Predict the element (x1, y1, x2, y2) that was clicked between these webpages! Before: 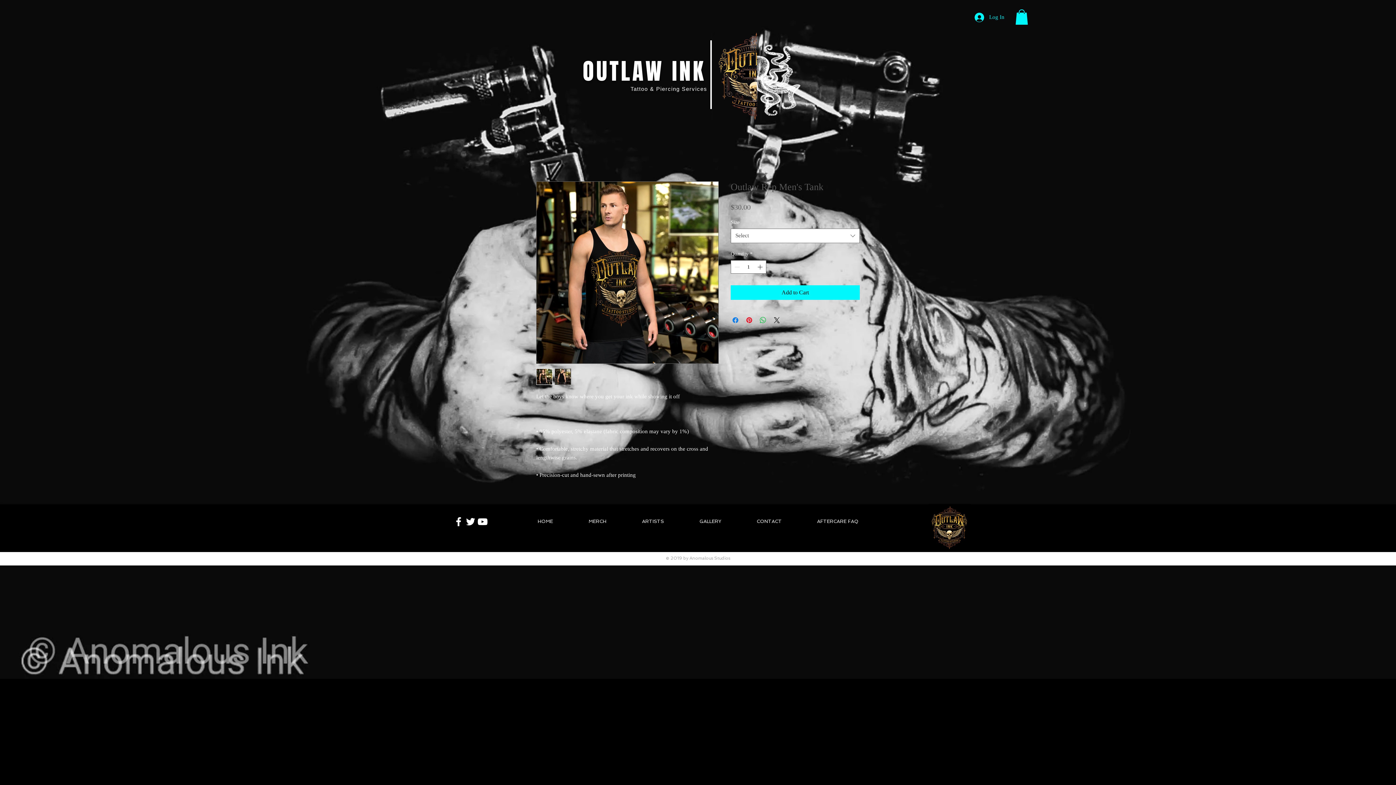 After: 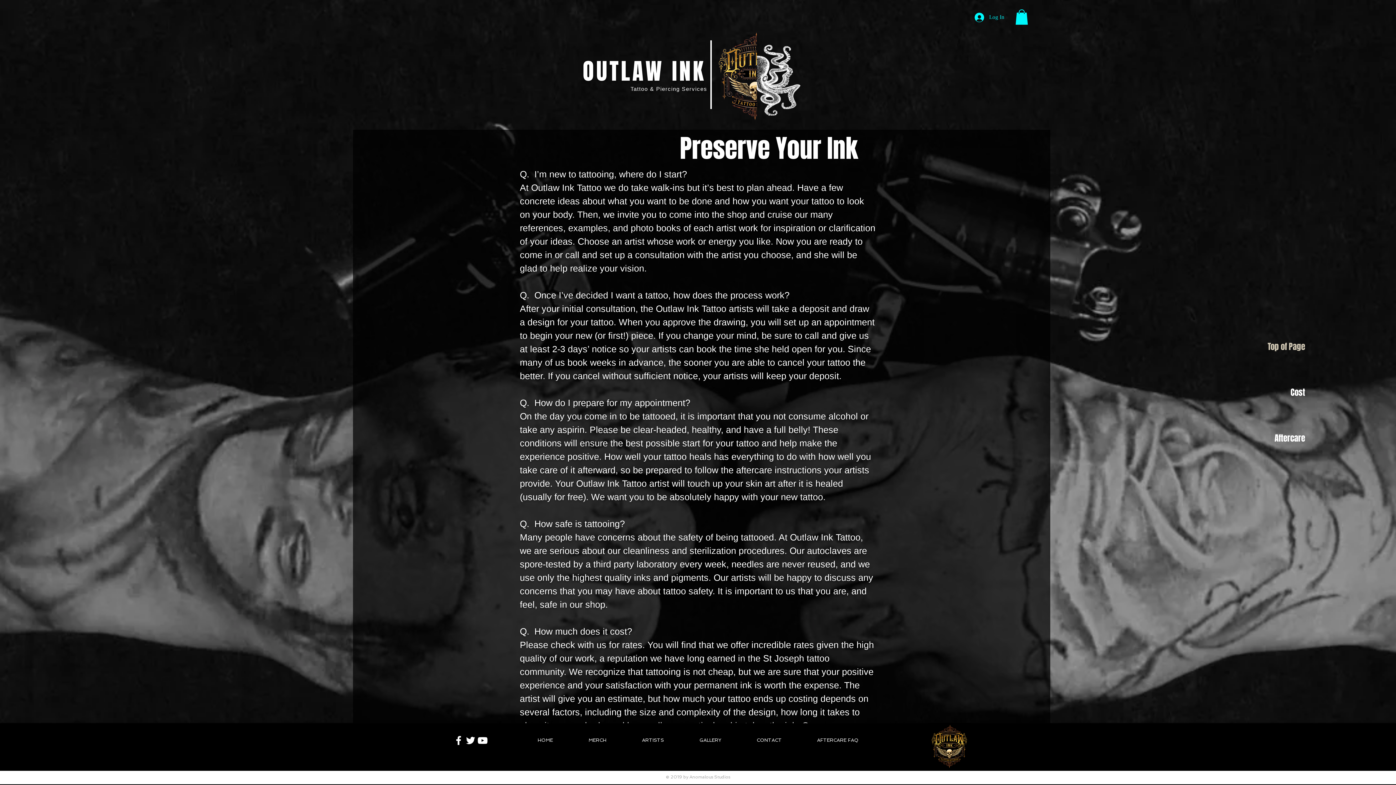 Action: bbox: (799, 515, 876, 527) label: AFTERCARE FAQ